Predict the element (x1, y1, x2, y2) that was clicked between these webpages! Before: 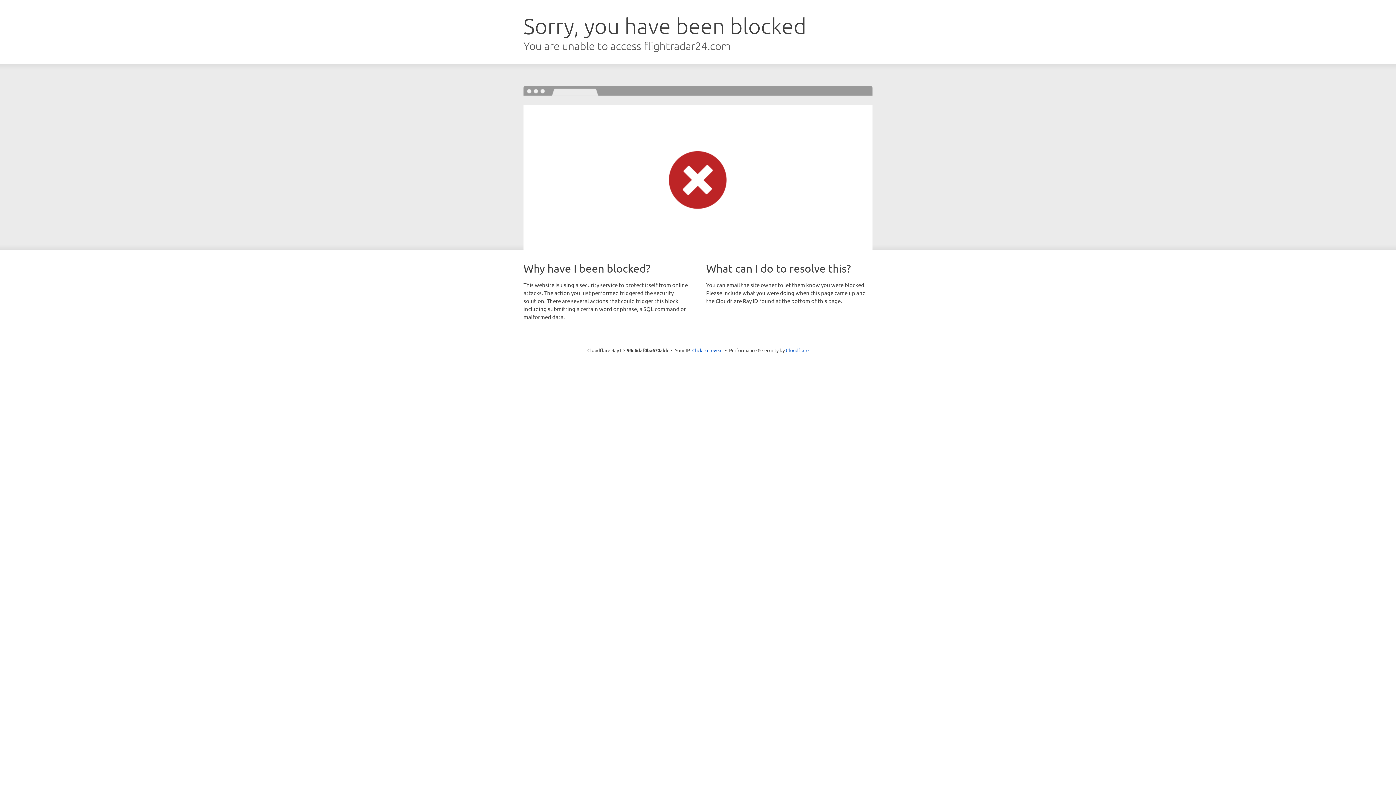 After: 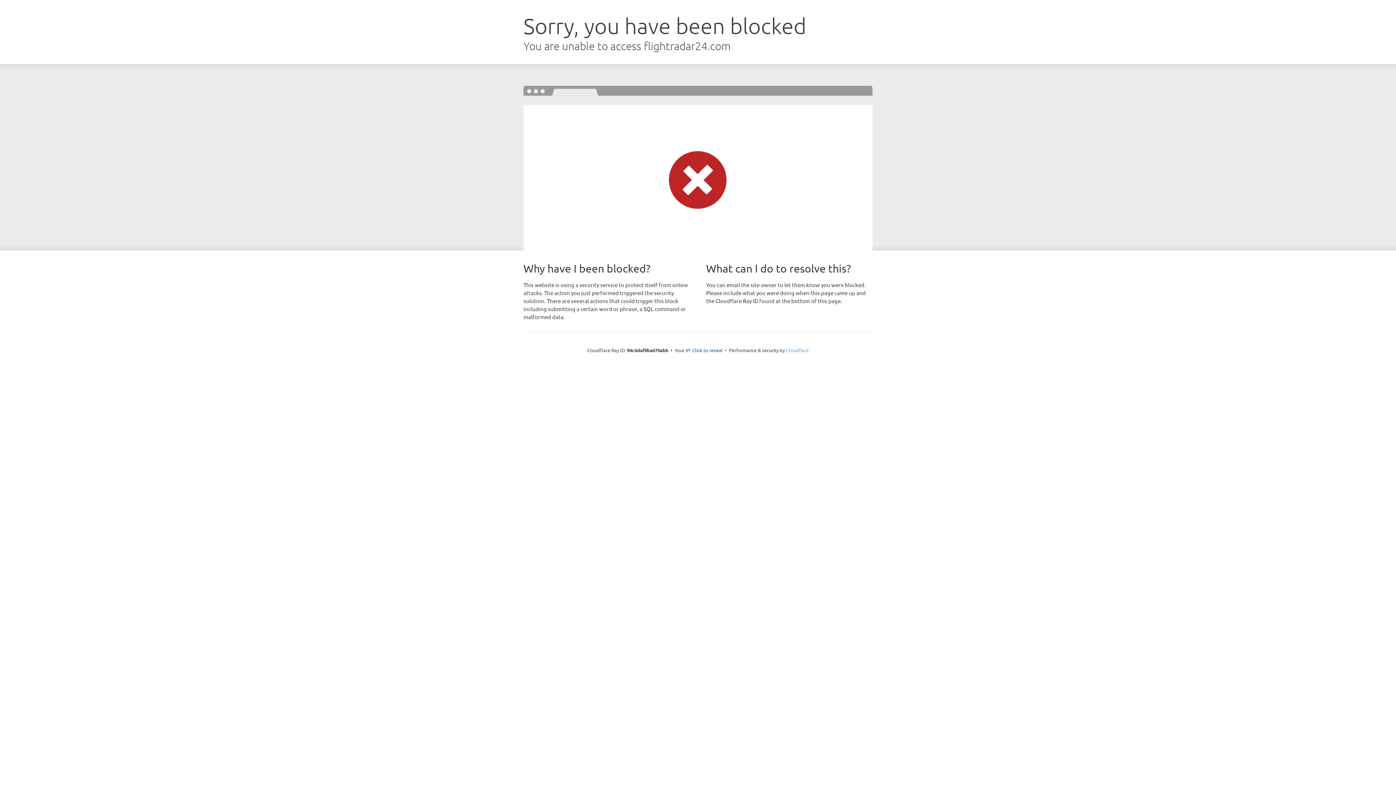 Action: label: Cloudflare bbox: (786, 347, 808, 353)